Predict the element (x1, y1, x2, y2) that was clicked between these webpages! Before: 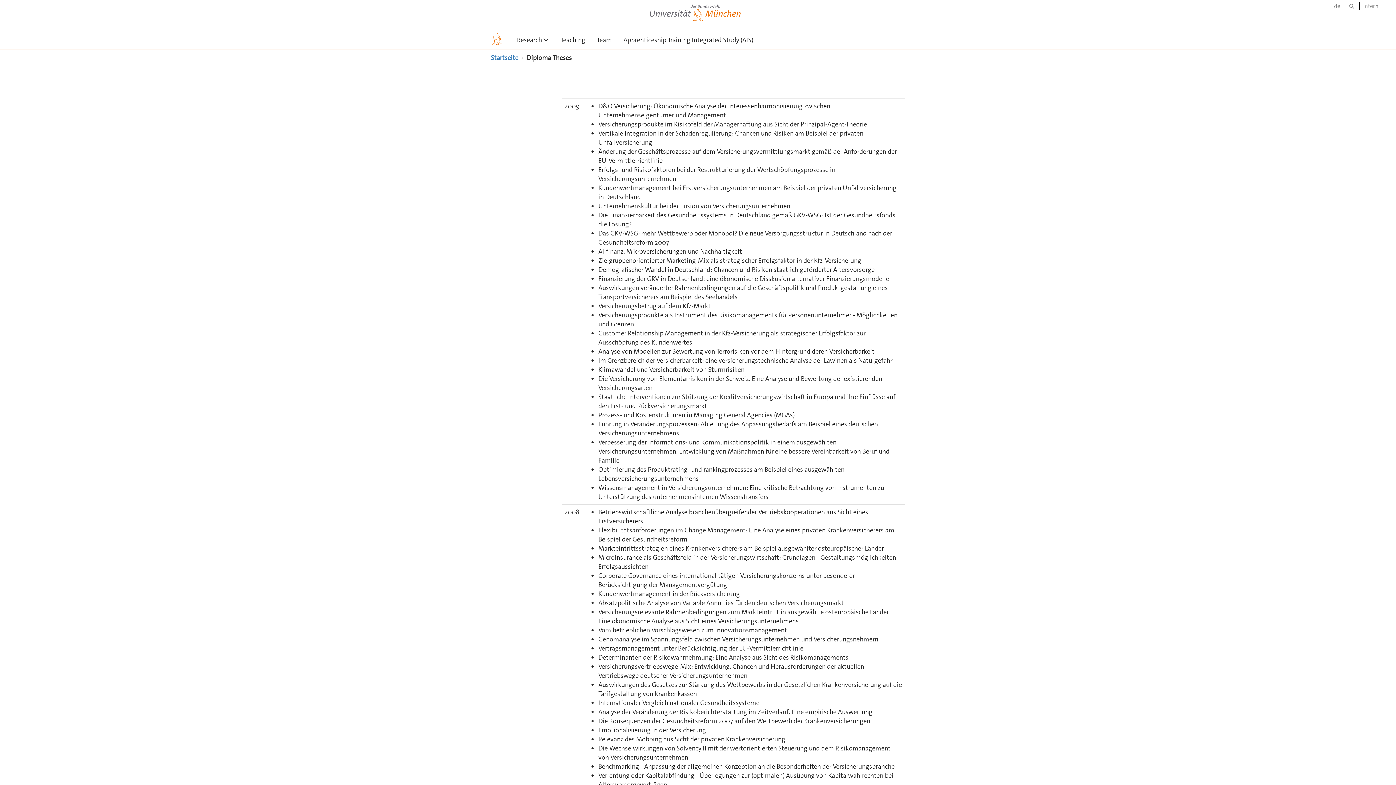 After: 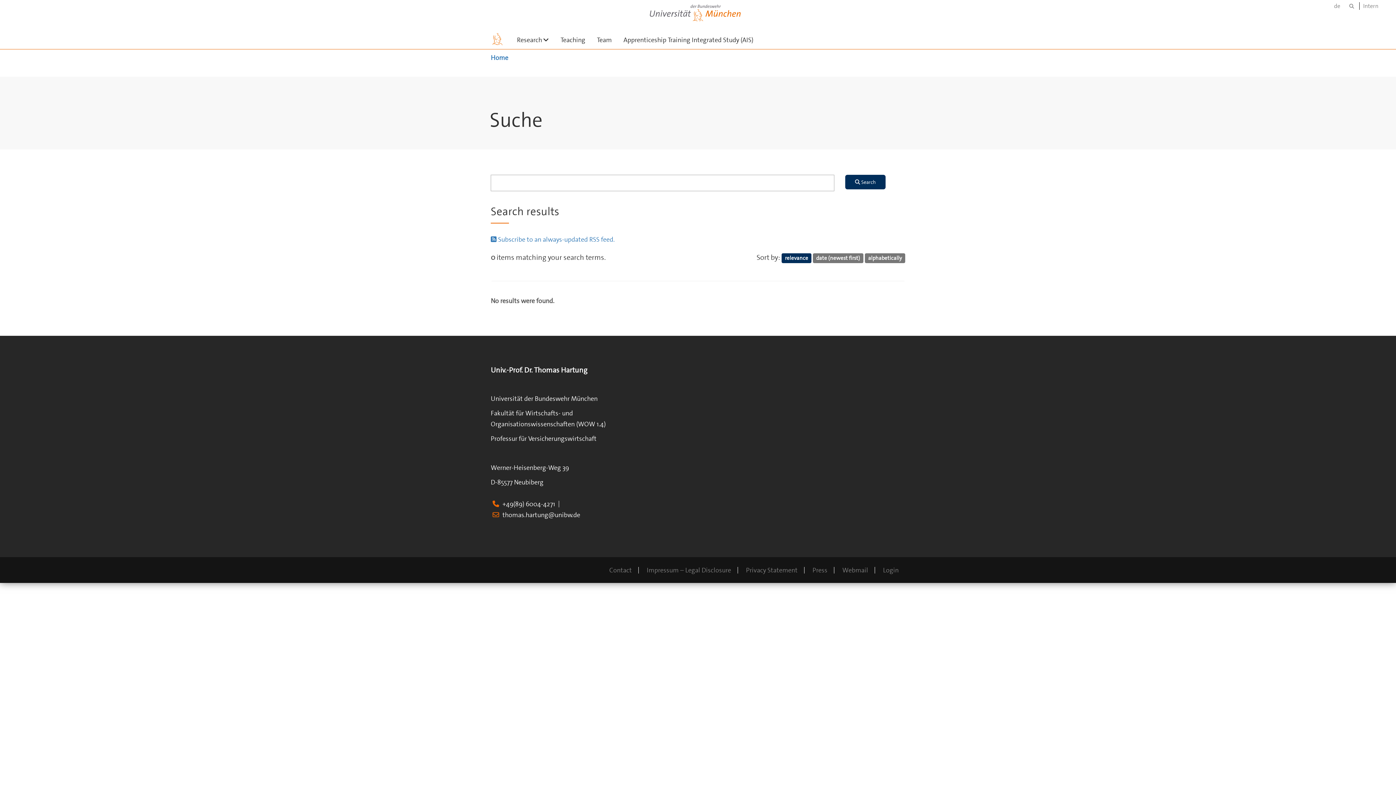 Action: bbox: (1346, 3, 1358, 9) label: Suche